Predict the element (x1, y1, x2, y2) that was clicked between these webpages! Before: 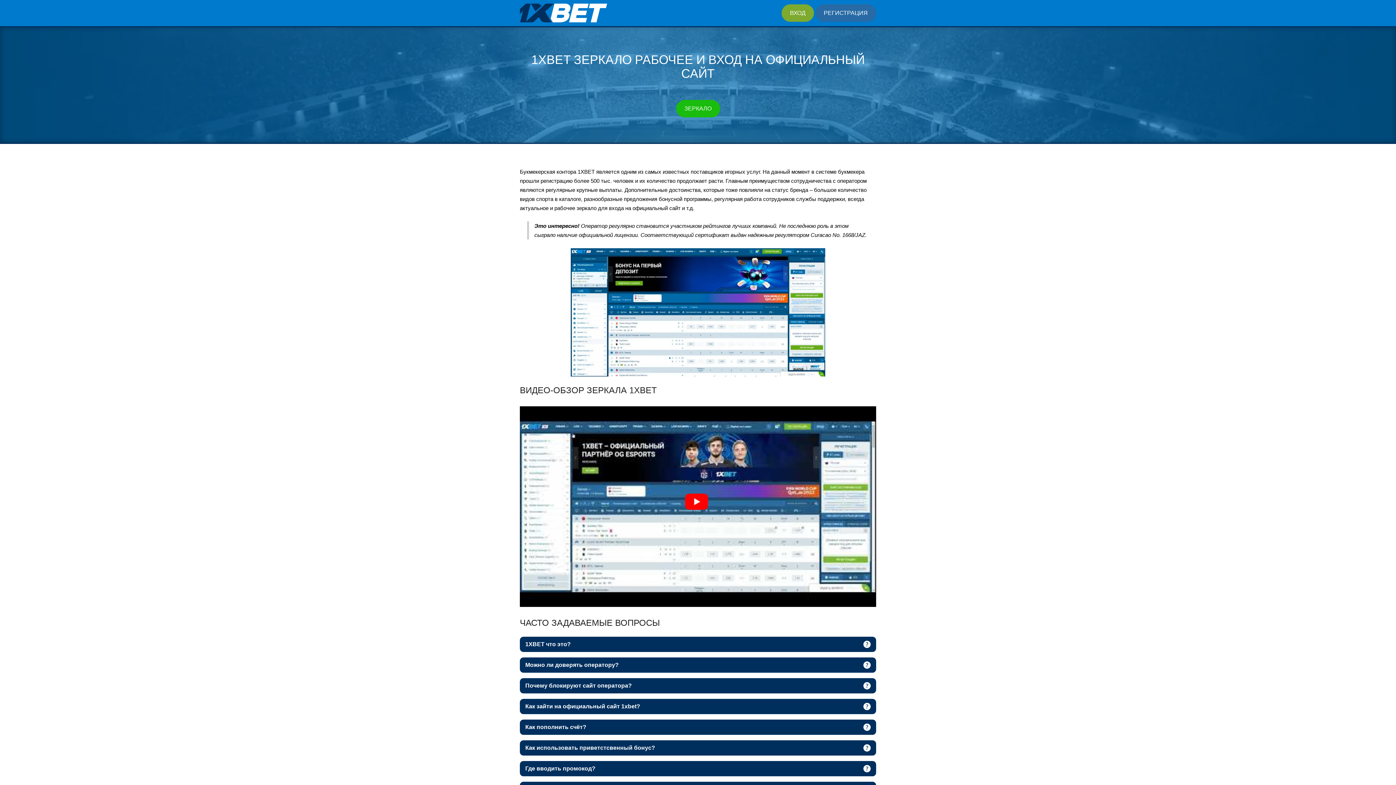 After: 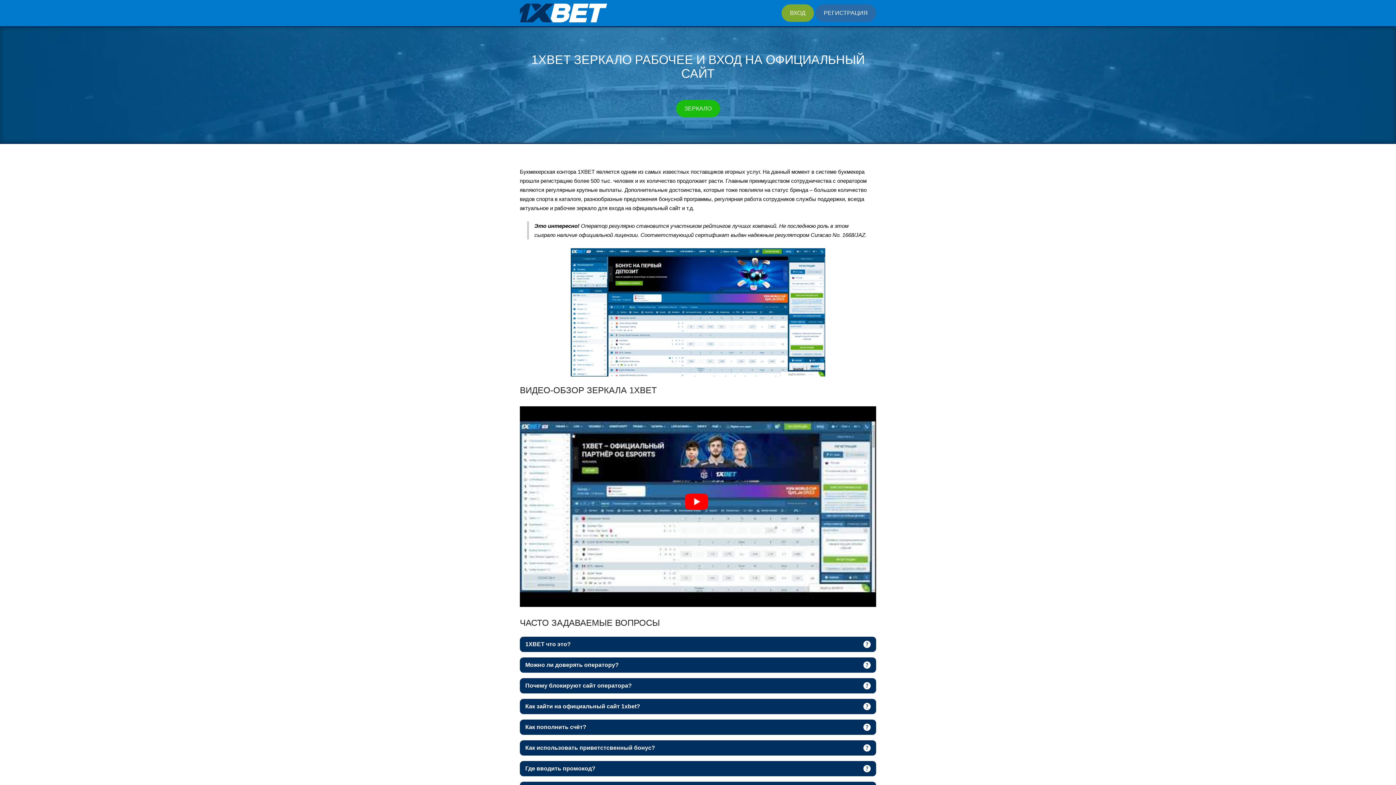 Action: bbox: (520, 15, 607, 21)